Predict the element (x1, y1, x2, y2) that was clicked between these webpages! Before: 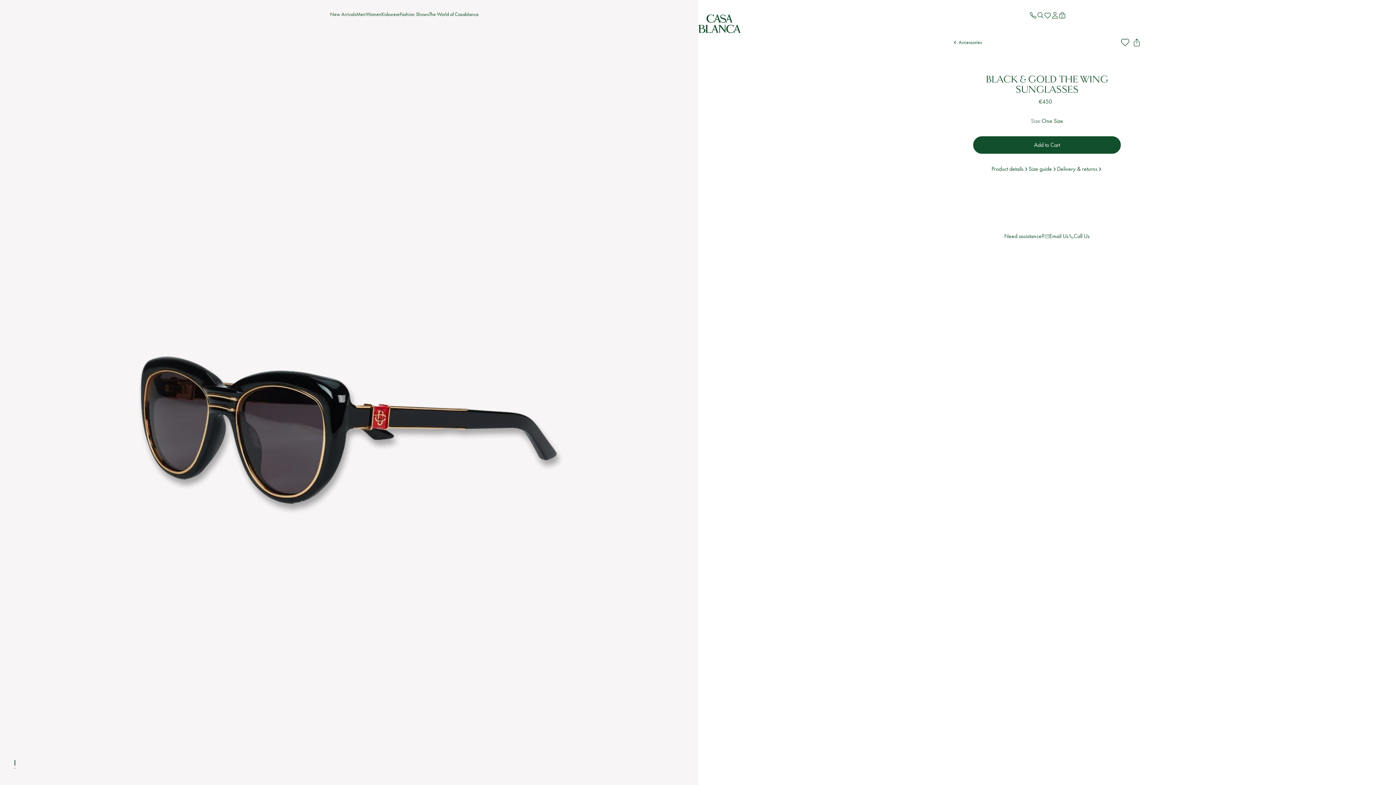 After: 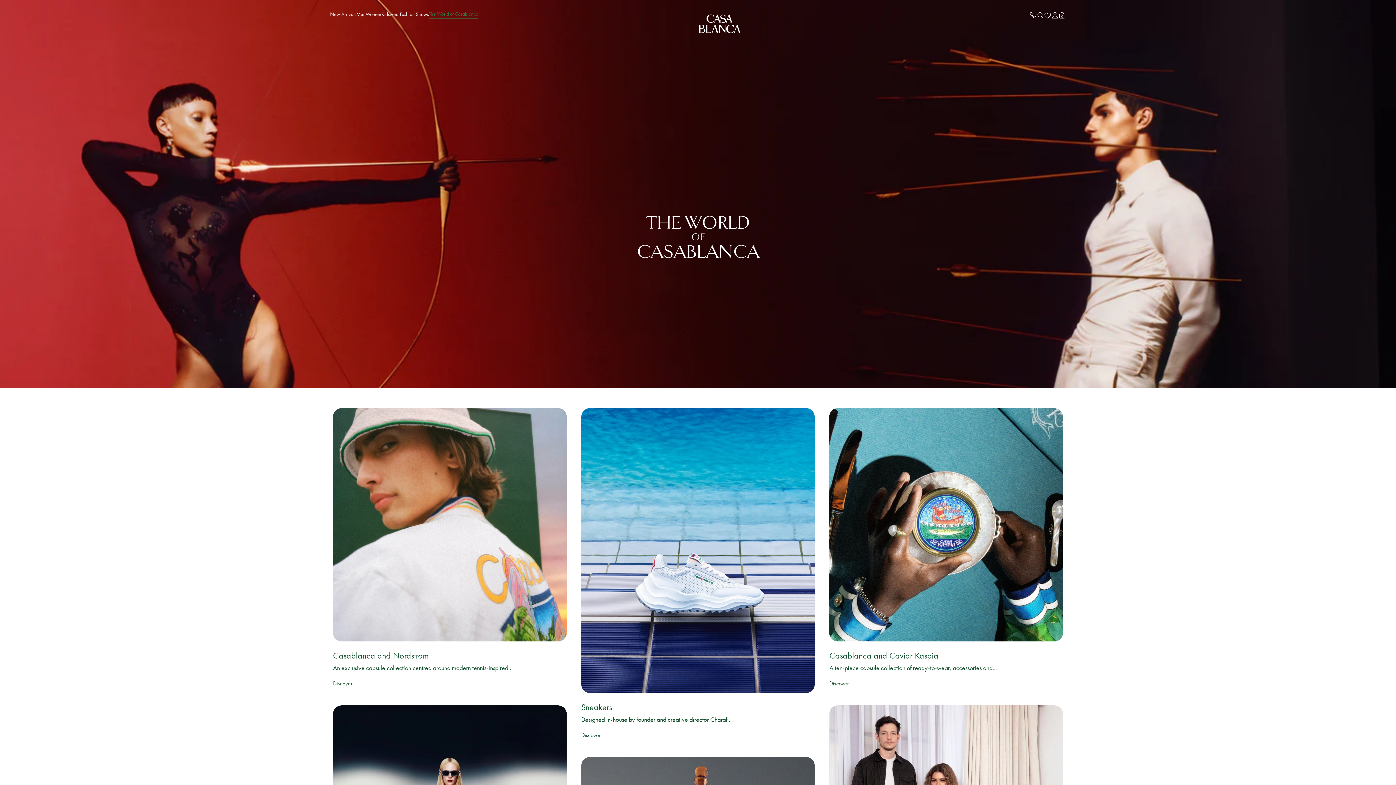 Action: label: The World of Casablanca bbox: (429, 10, 478, 18)